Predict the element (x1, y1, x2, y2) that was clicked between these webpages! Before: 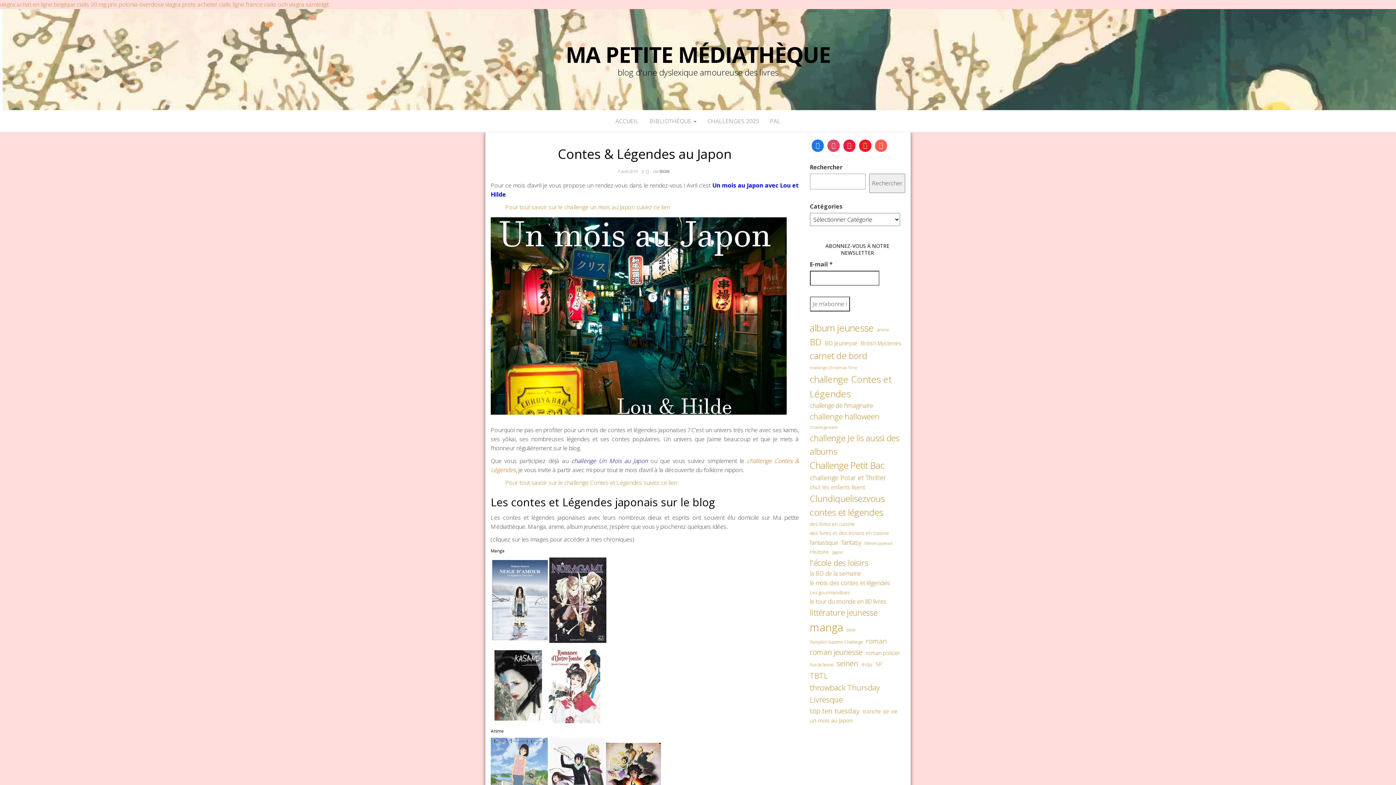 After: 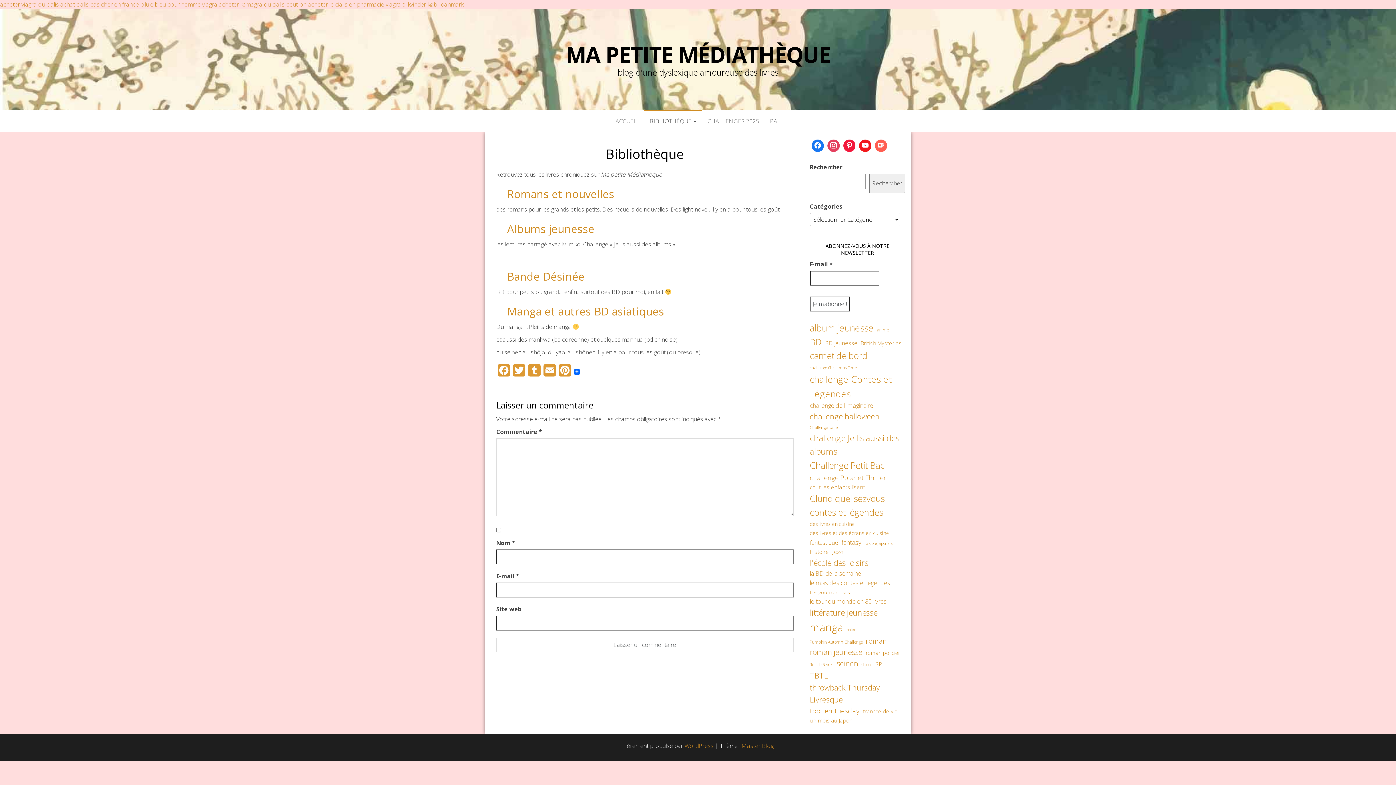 Action: label: BIBLIOTHÈQUE  bbox: (644, 110, 702, 132)